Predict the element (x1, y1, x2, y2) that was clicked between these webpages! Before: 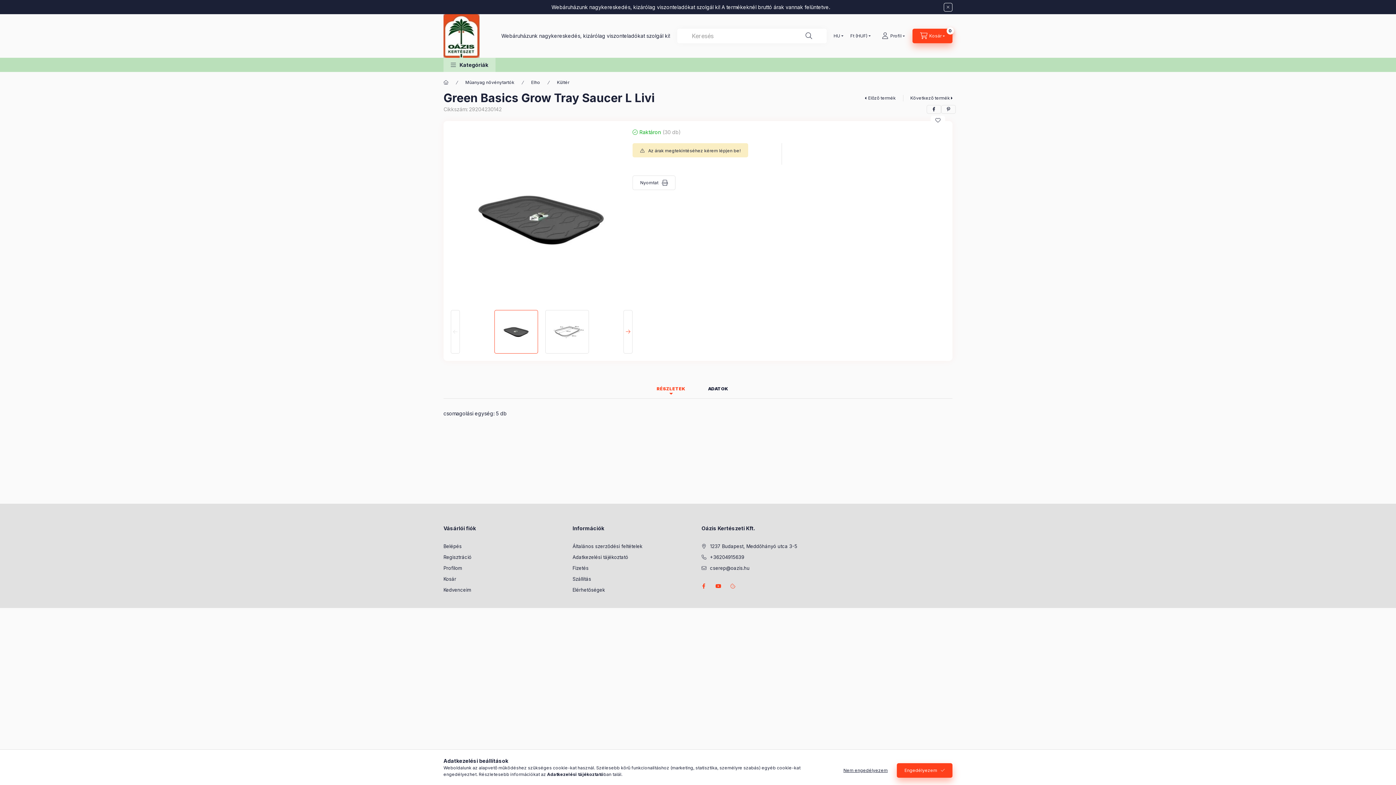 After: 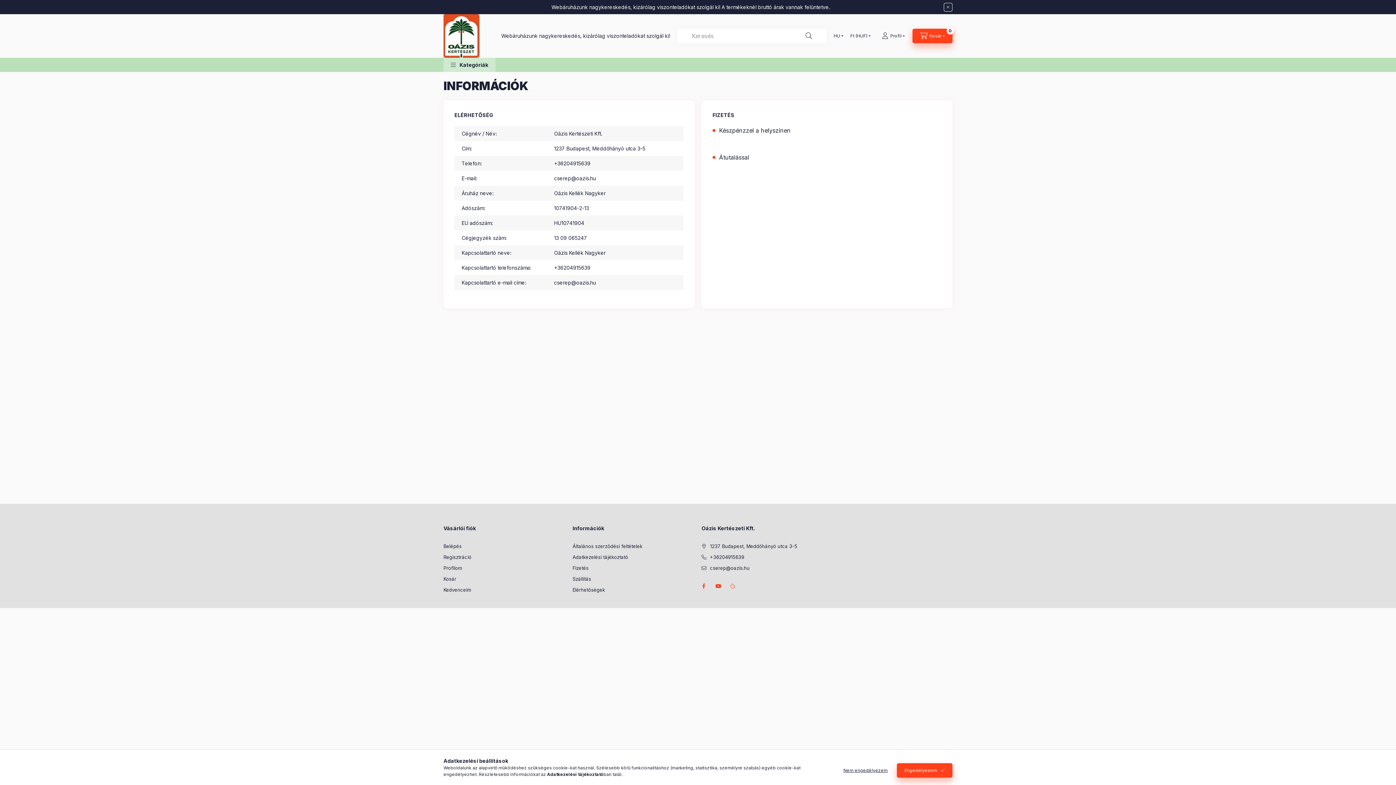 Action: bbox: (572, 564, 588, 571) label: Fizetés